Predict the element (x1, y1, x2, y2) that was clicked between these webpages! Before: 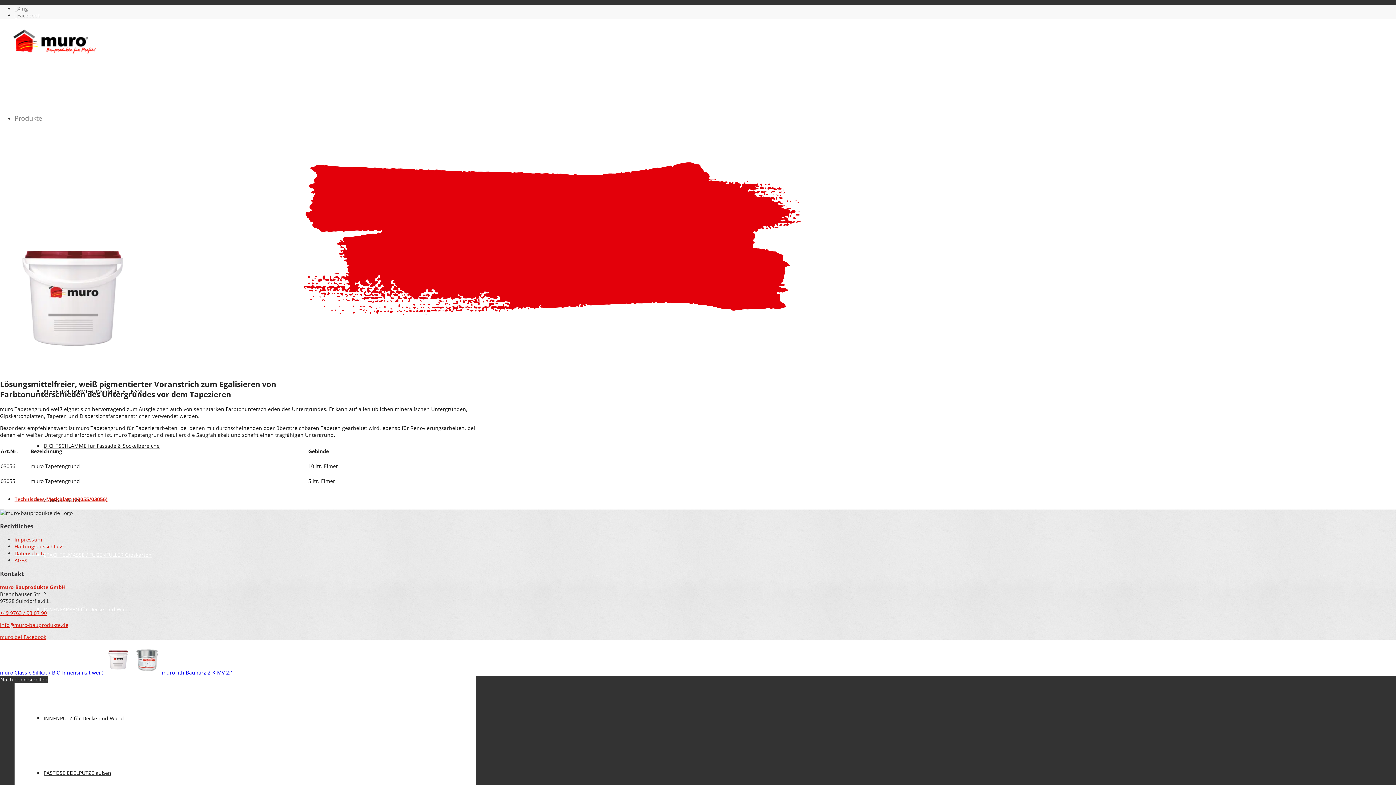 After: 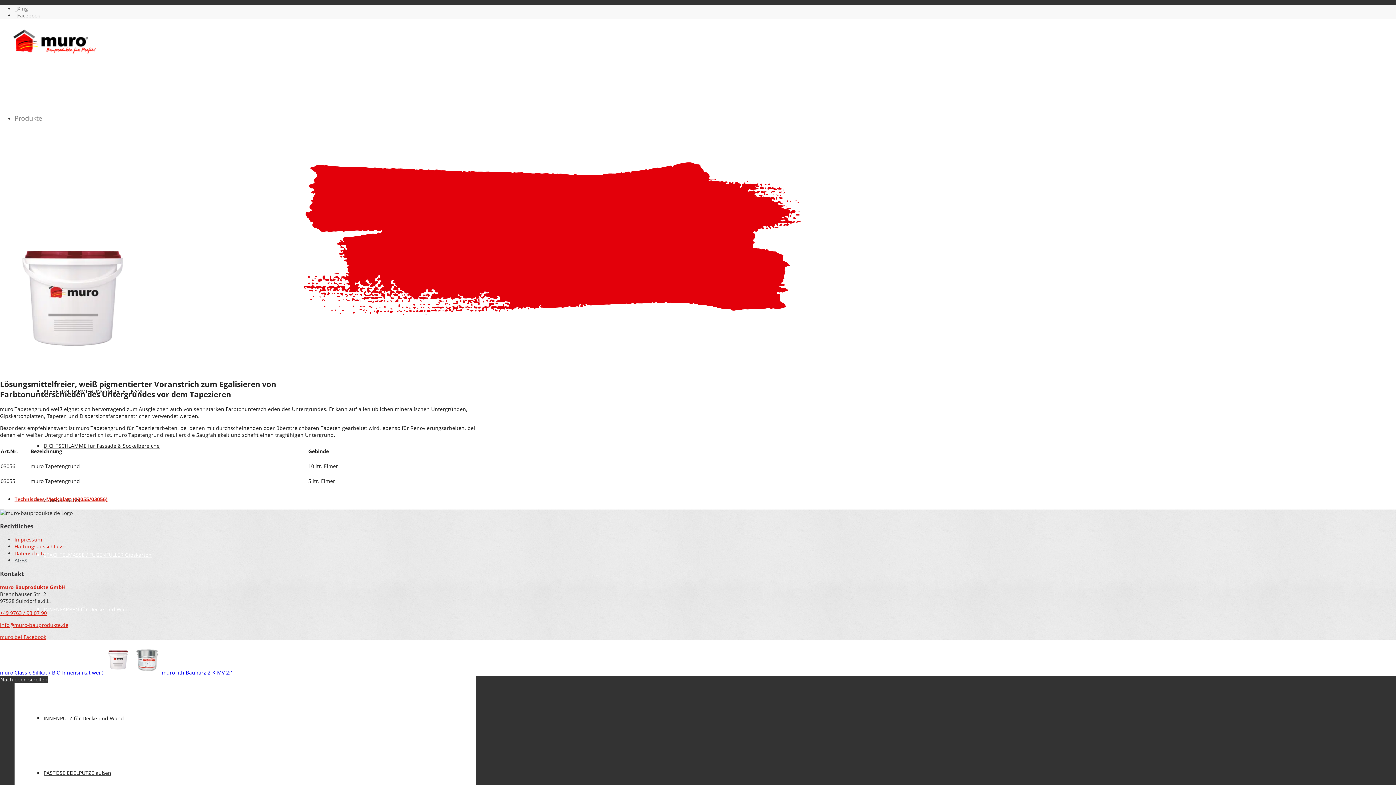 Action: bbox: (14, 557, 27, 564) label: AGBs